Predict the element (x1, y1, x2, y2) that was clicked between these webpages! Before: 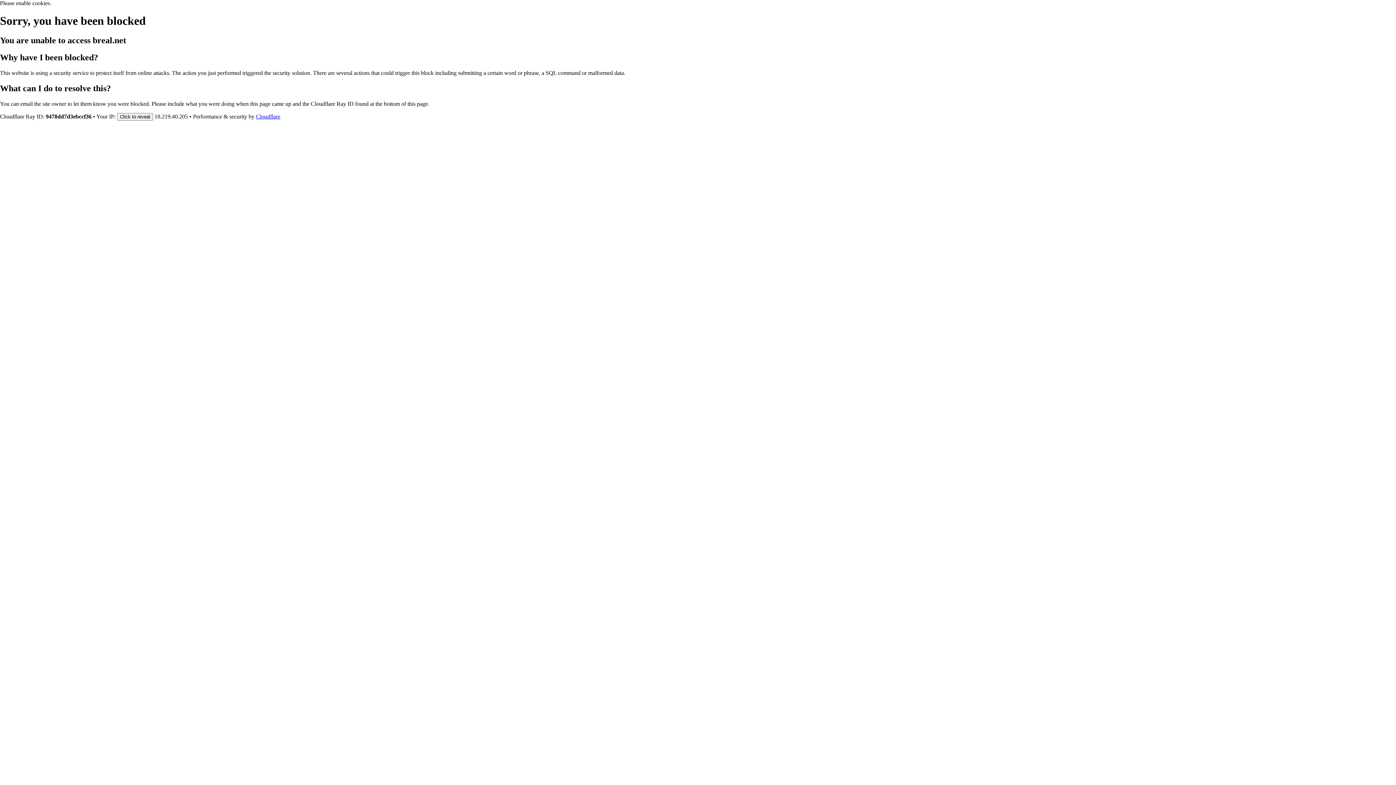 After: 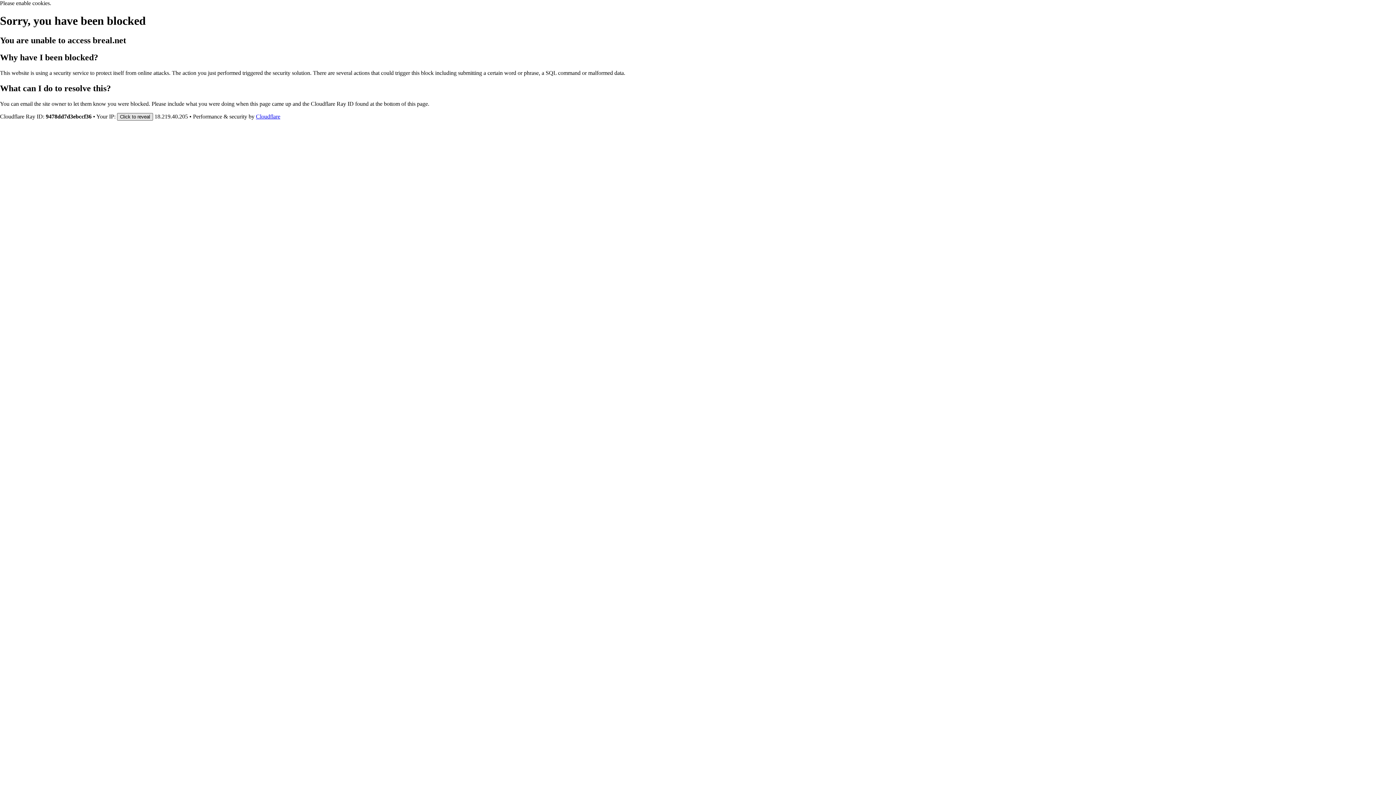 Action: bbox: (117, 112, 153, 120) label: Click to reveal